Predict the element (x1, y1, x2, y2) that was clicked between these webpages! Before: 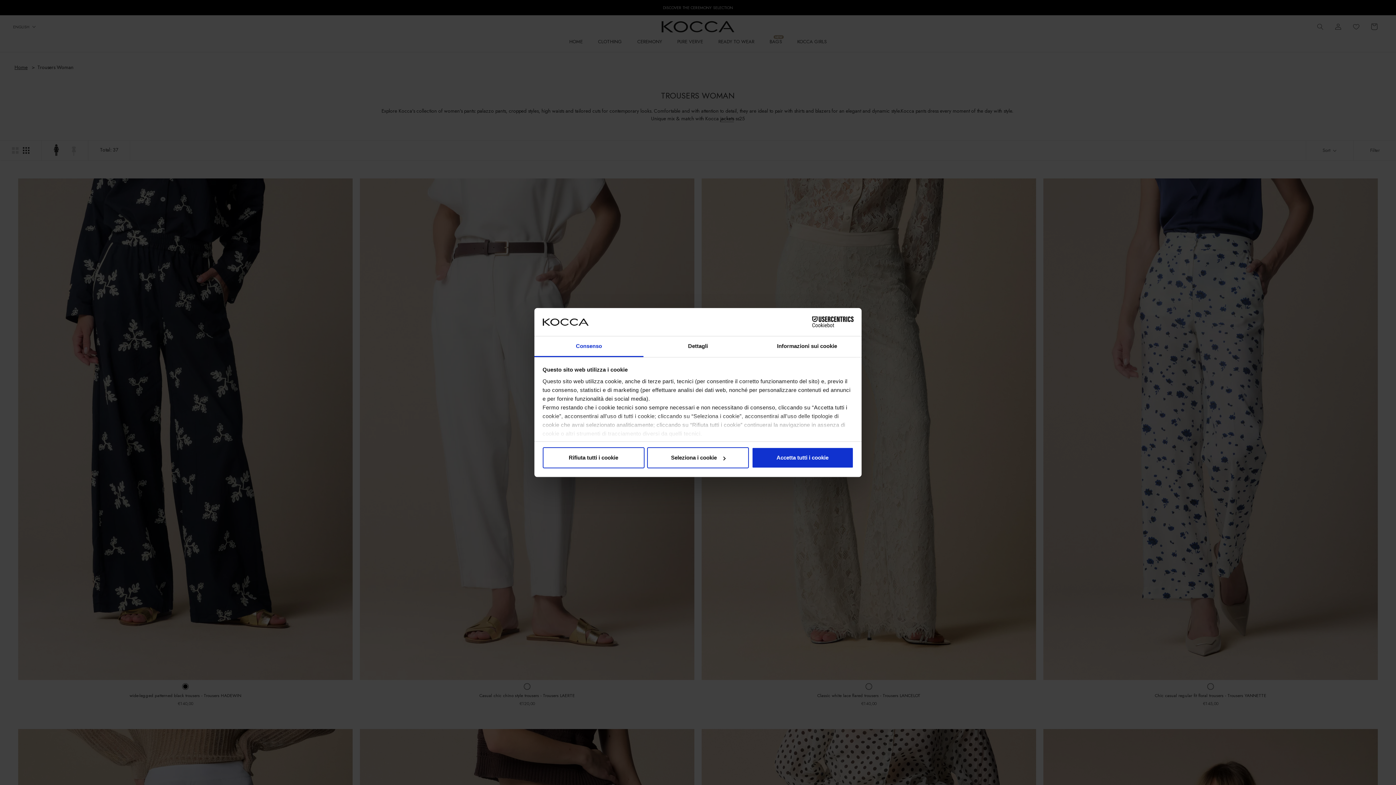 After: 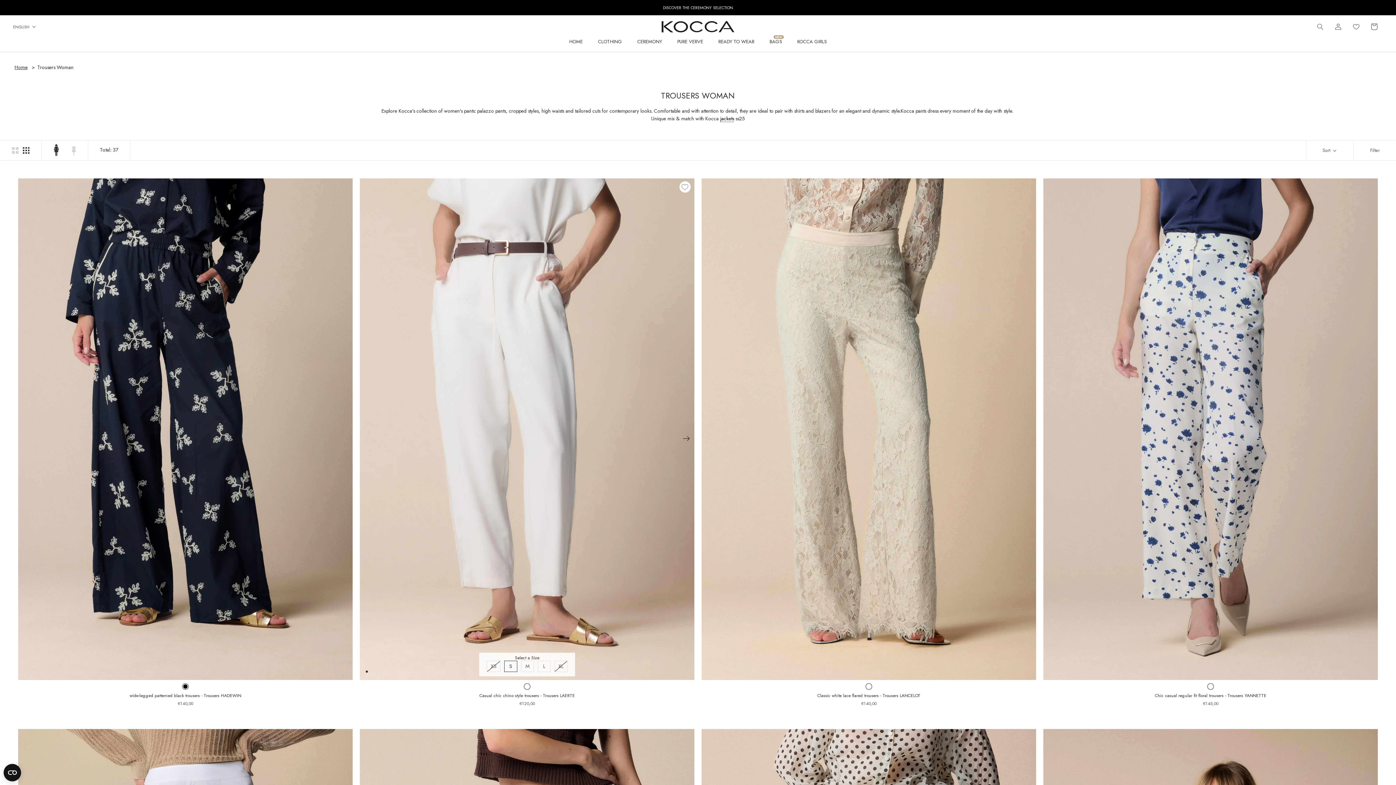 Action: label: Rifiuta tutti i cookie bbox: (542, 447, 644, 468)